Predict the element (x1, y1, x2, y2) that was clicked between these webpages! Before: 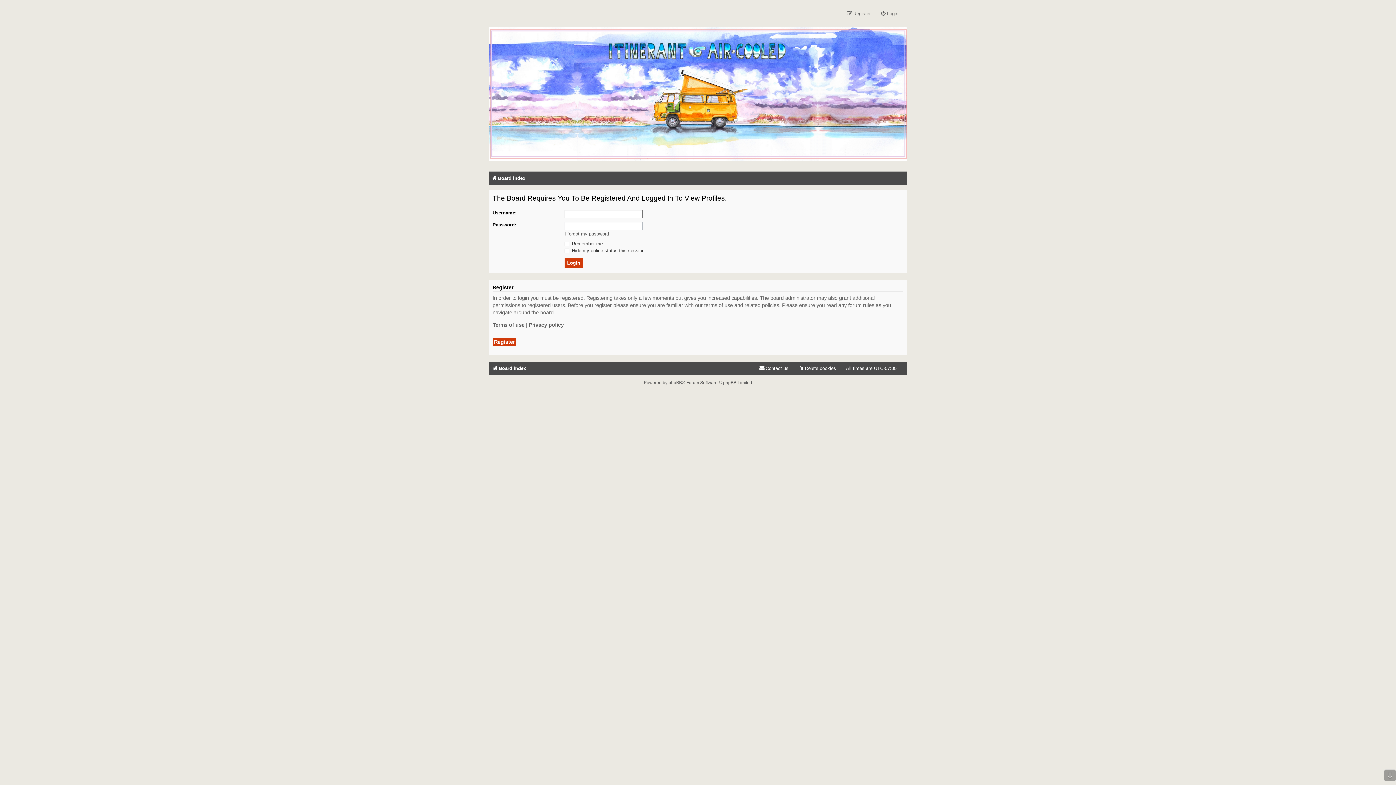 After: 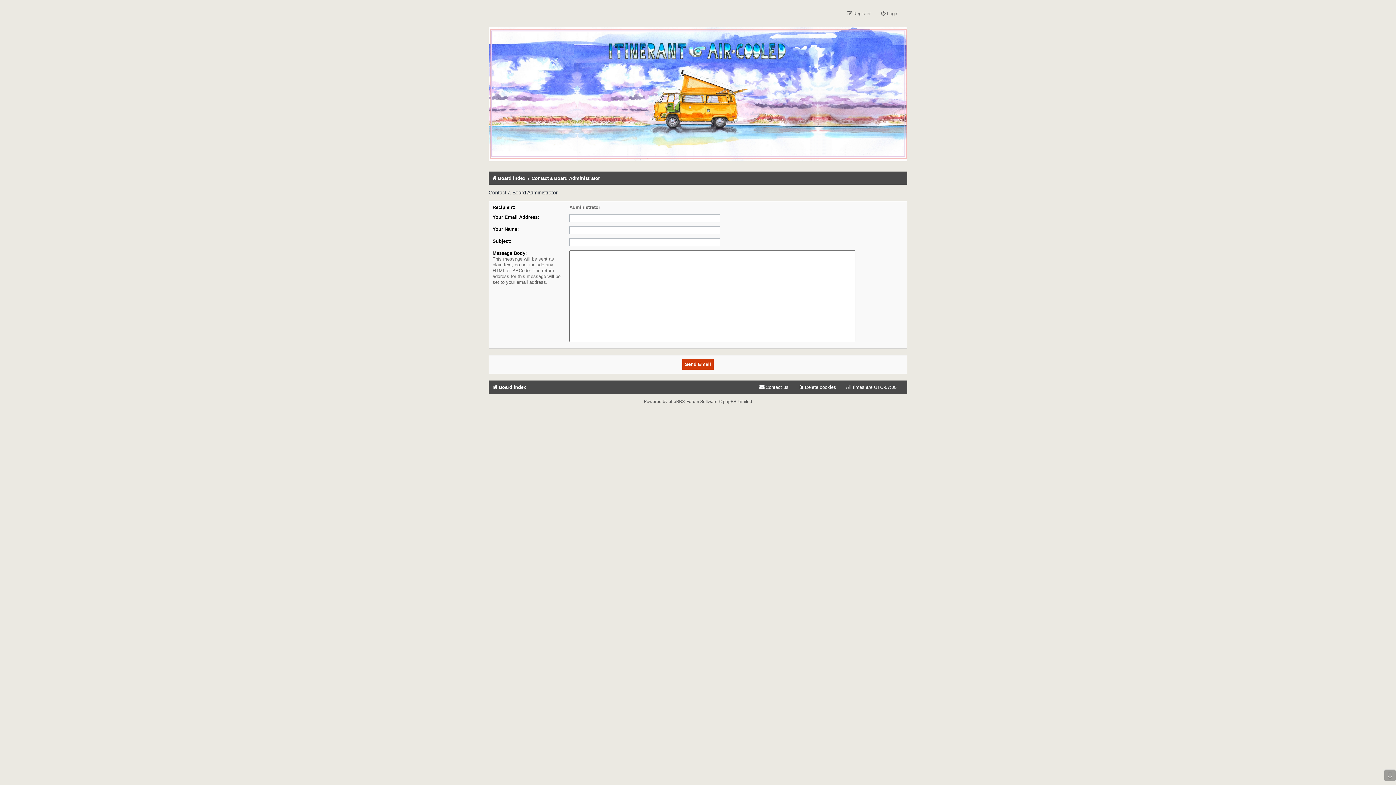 Action: bbox: (759, 363, 788, 373) label: Contact us